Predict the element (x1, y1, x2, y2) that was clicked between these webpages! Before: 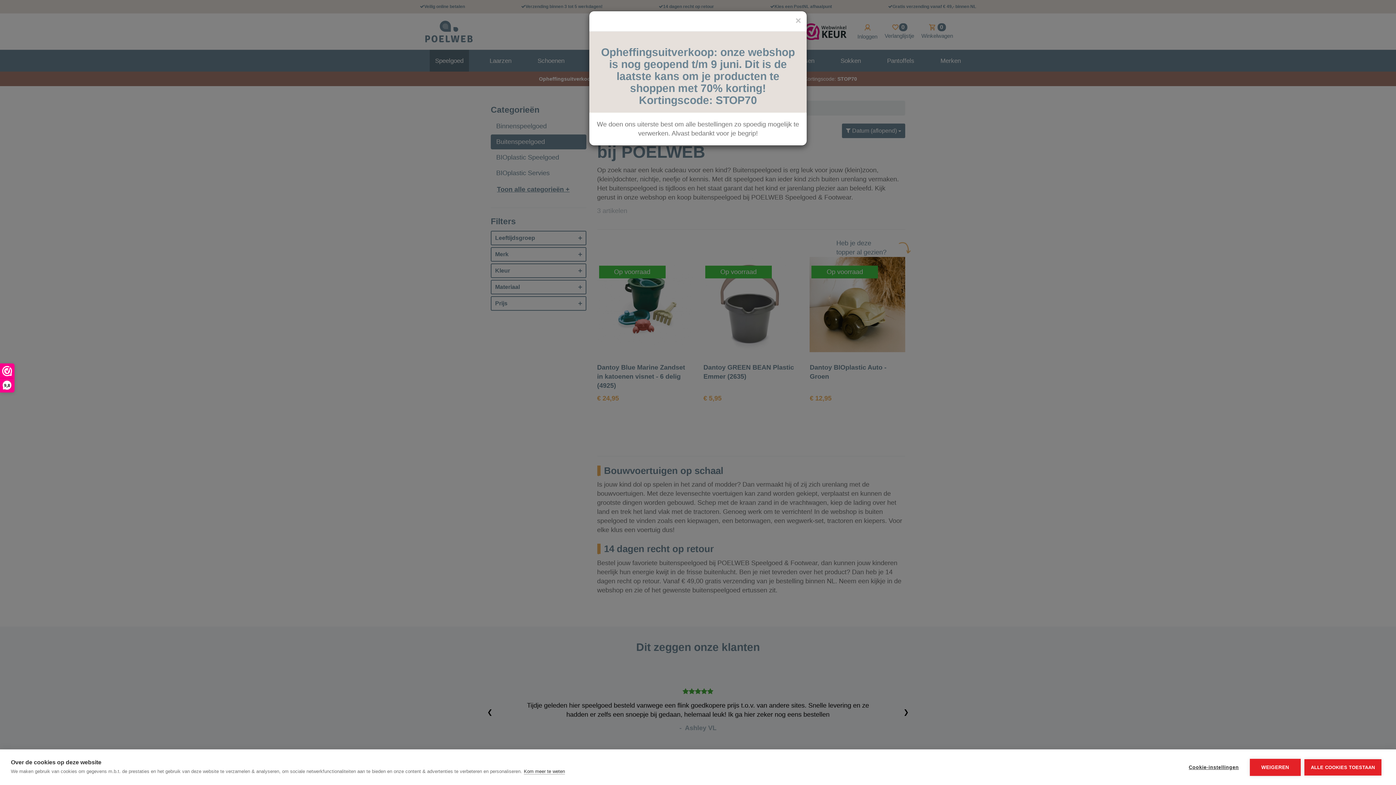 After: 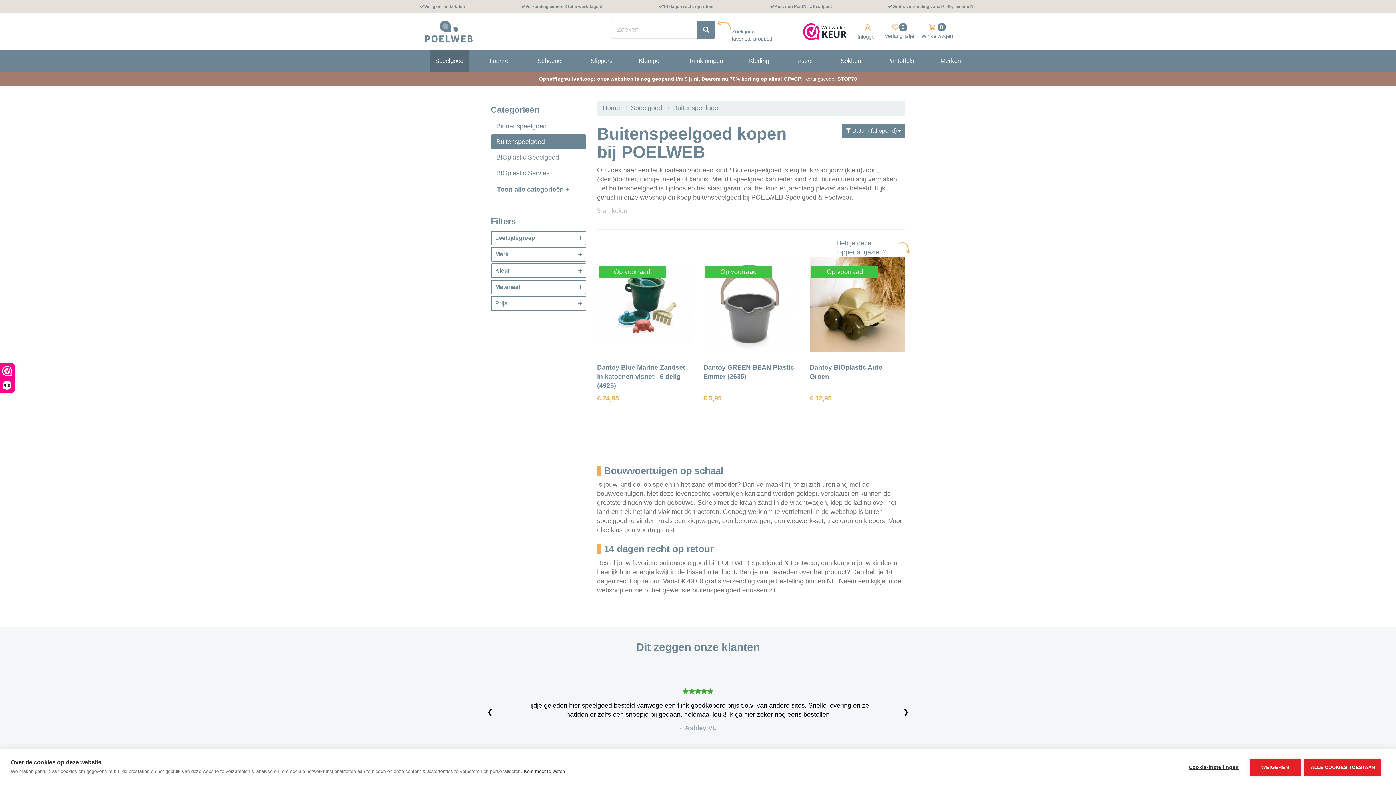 Action: label: × bbox: (795, 16, 801, 25)